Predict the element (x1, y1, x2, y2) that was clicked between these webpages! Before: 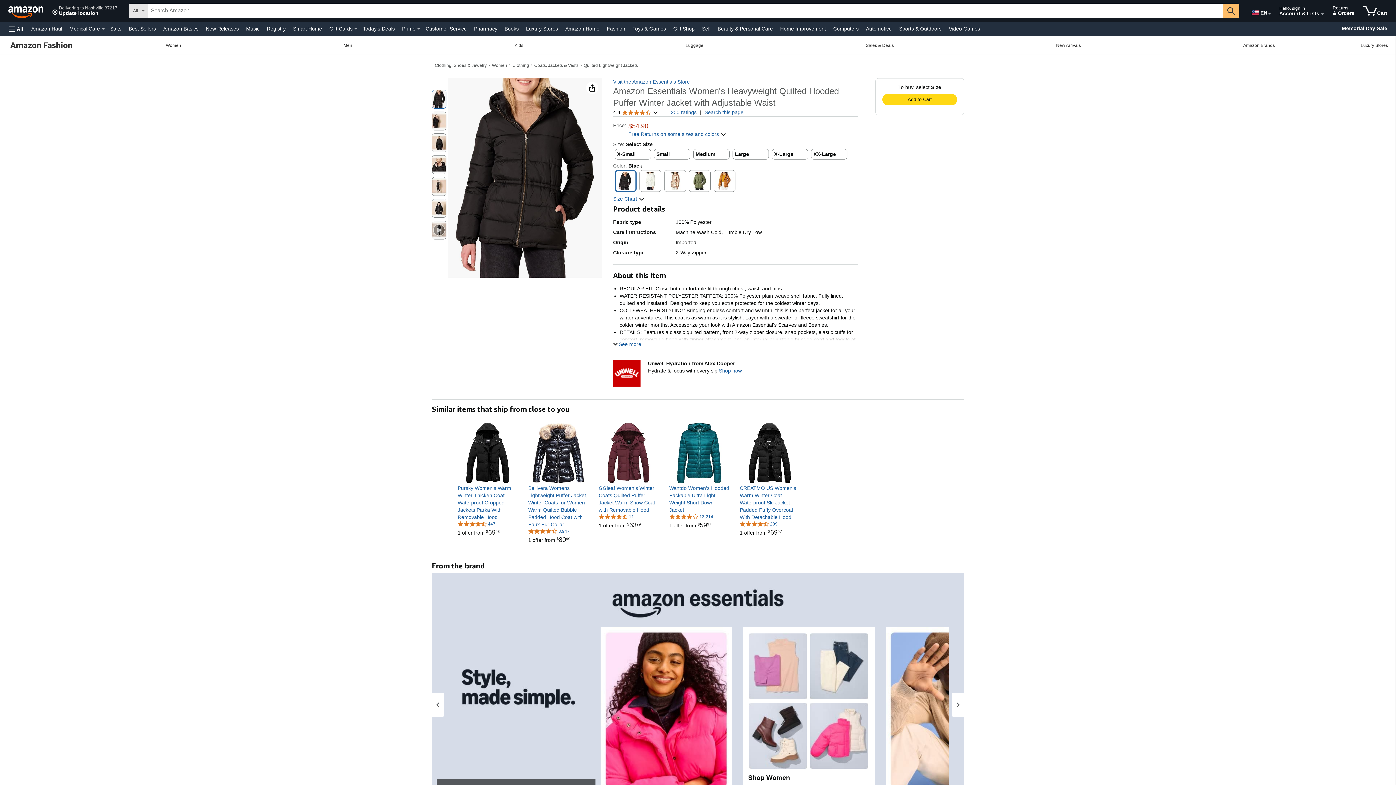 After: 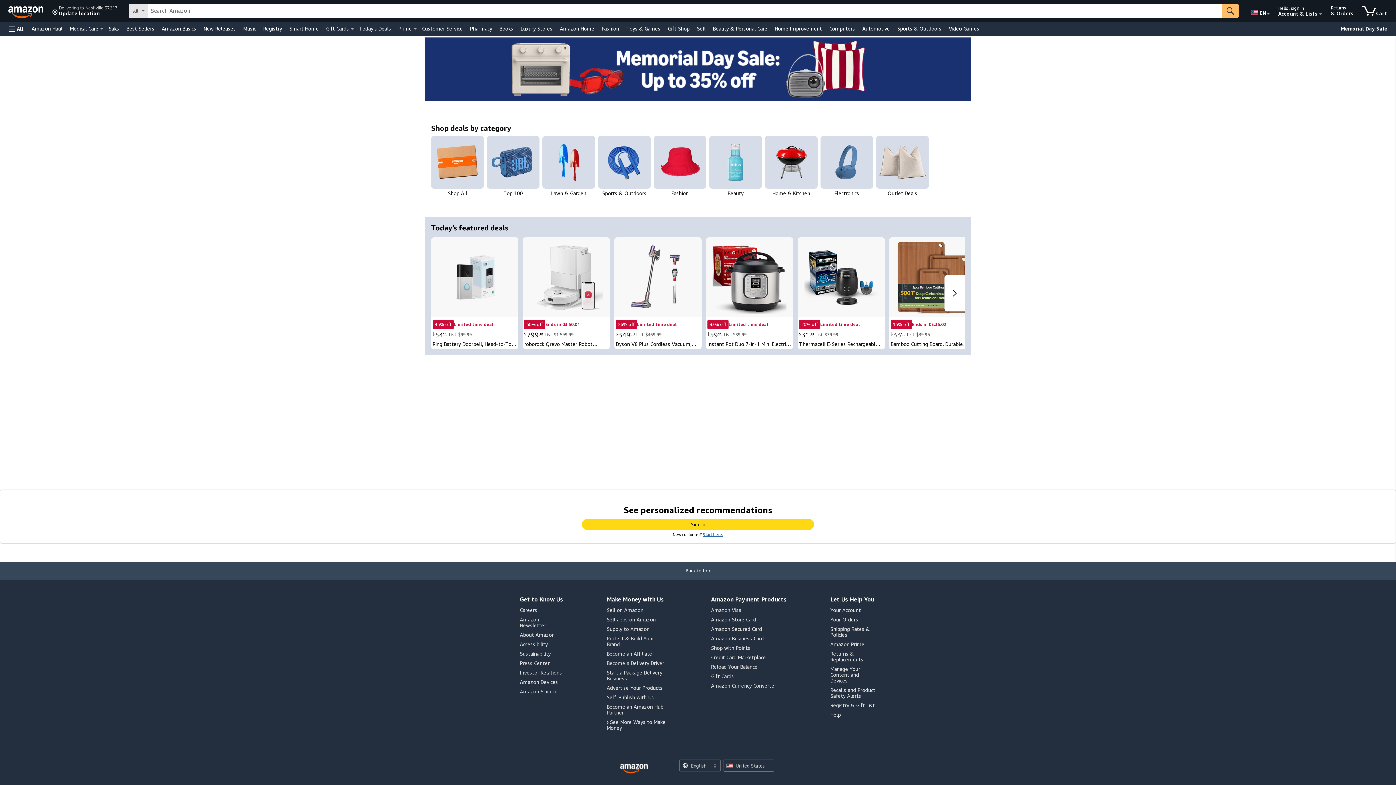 Action: label: Today's Deals bbox: (361, 23, 396, 33)